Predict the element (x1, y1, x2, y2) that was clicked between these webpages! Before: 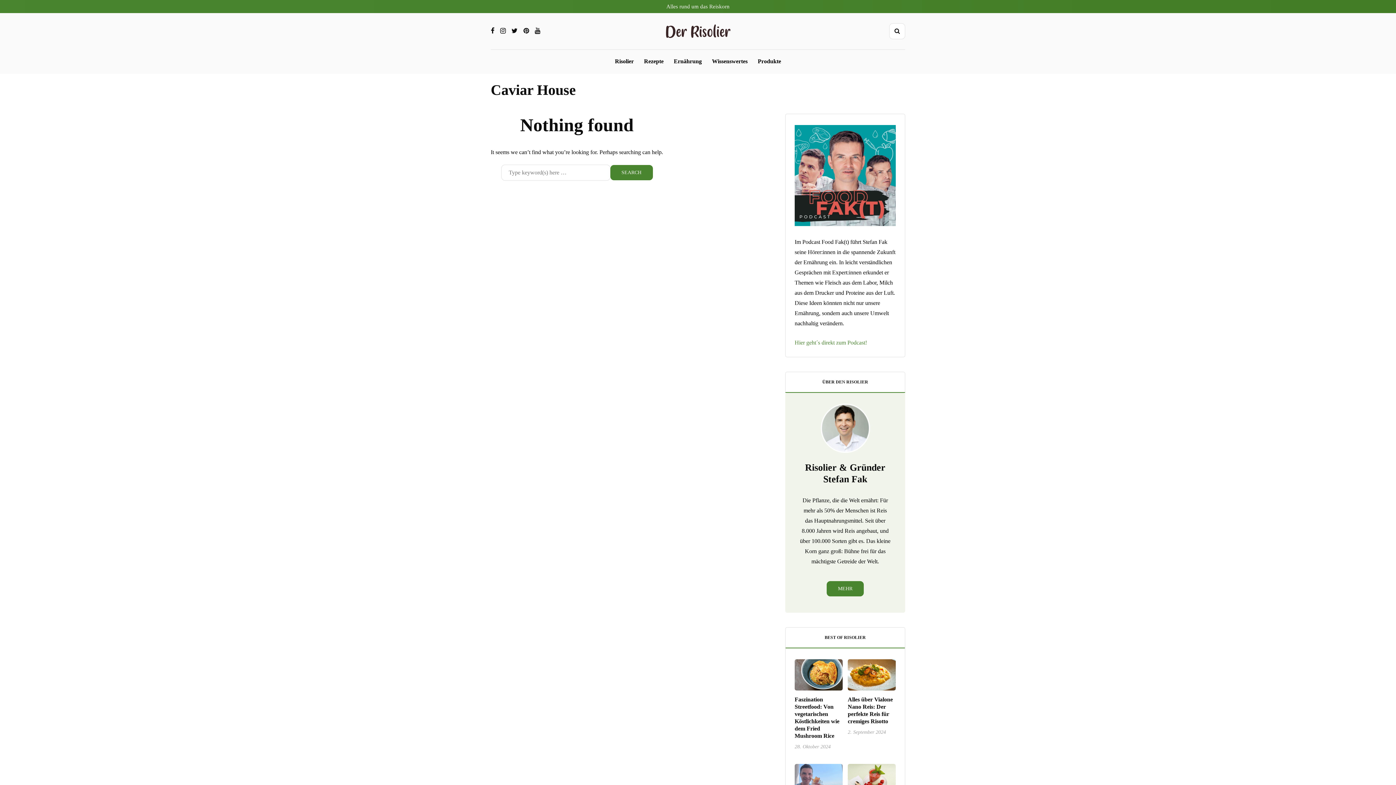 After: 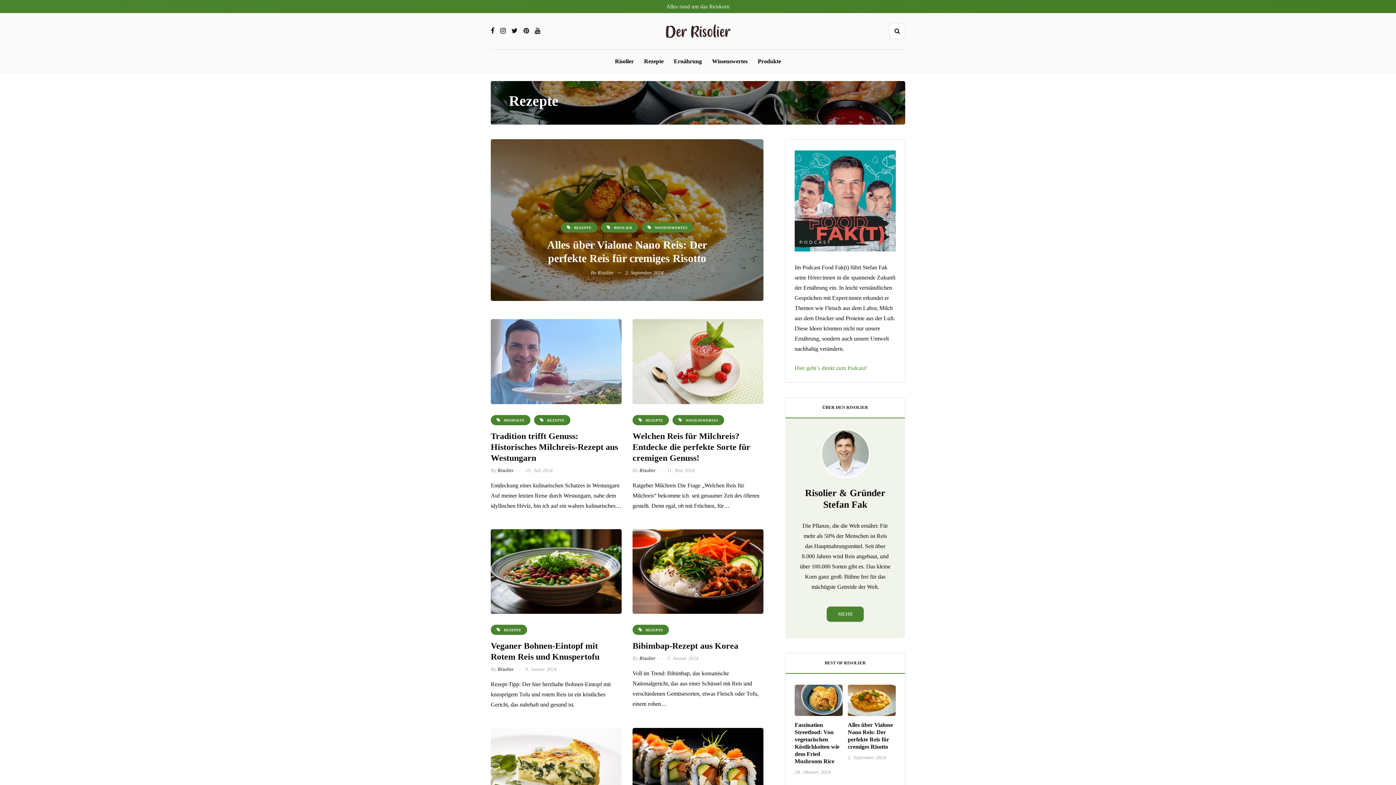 Action: label: Rezepte bbox: (639, 53, 668, 69)